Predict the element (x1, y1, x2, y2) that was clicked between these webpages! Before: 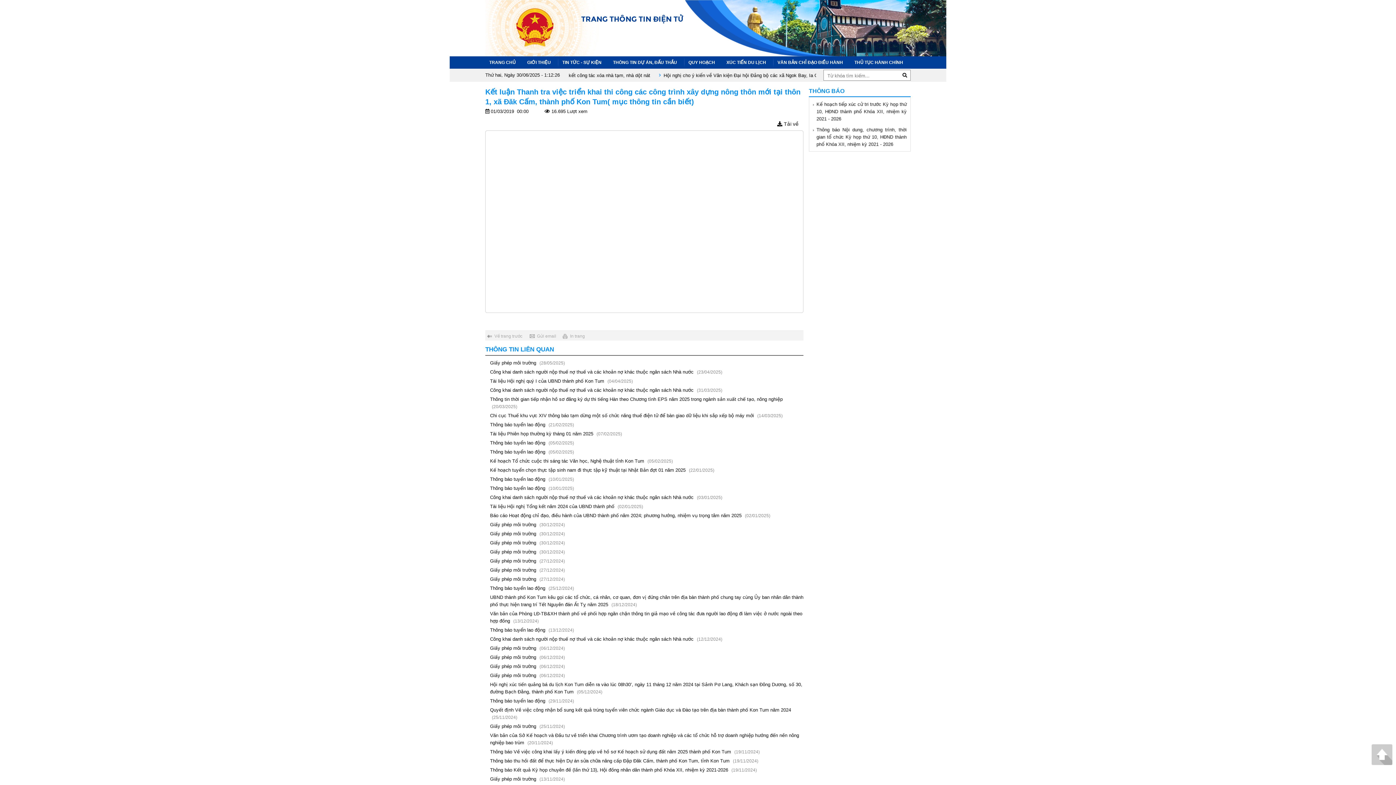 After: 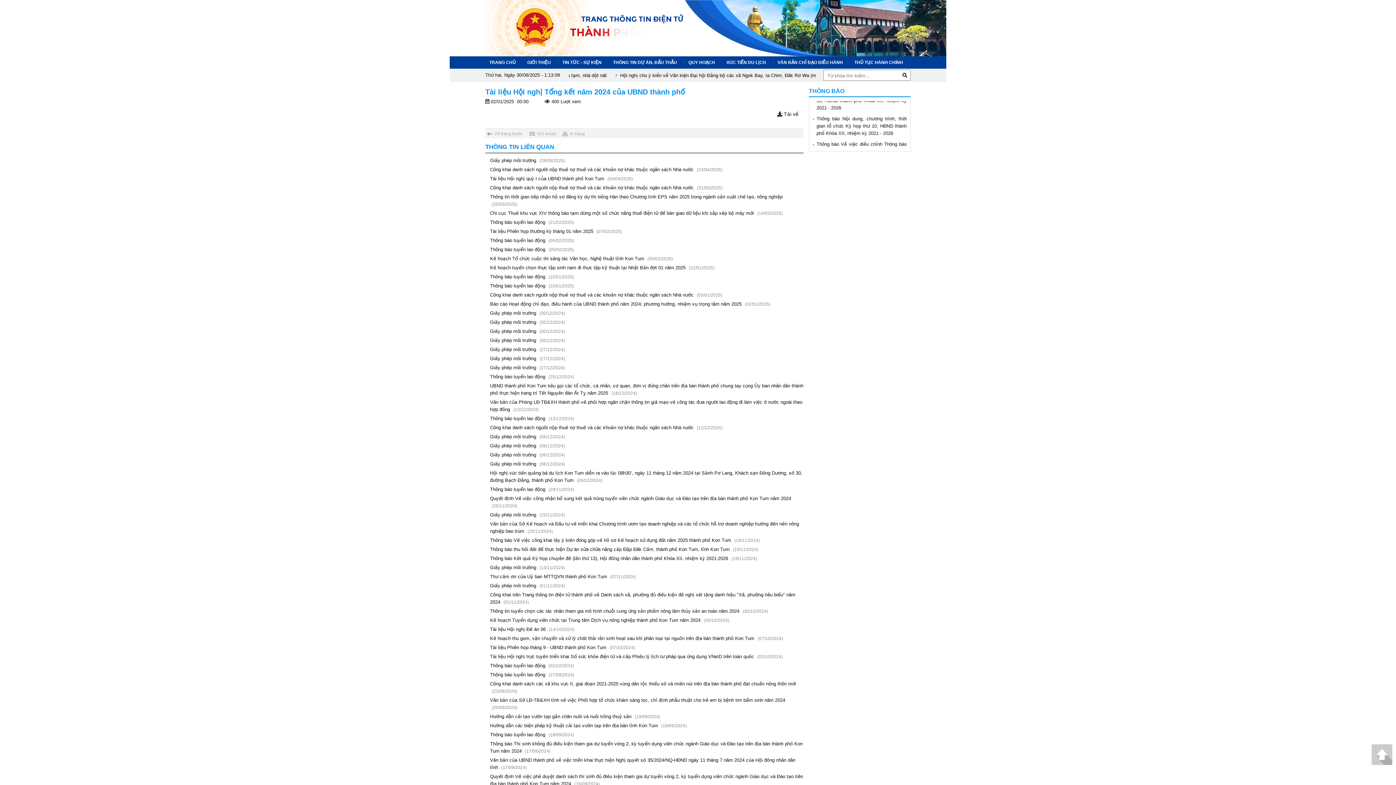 Action: bbox: (485, 503, 803, 510) label: Tài liệu Hội nghị Tổng kết năm 2024 của UBND thành phố (02/01/2025)